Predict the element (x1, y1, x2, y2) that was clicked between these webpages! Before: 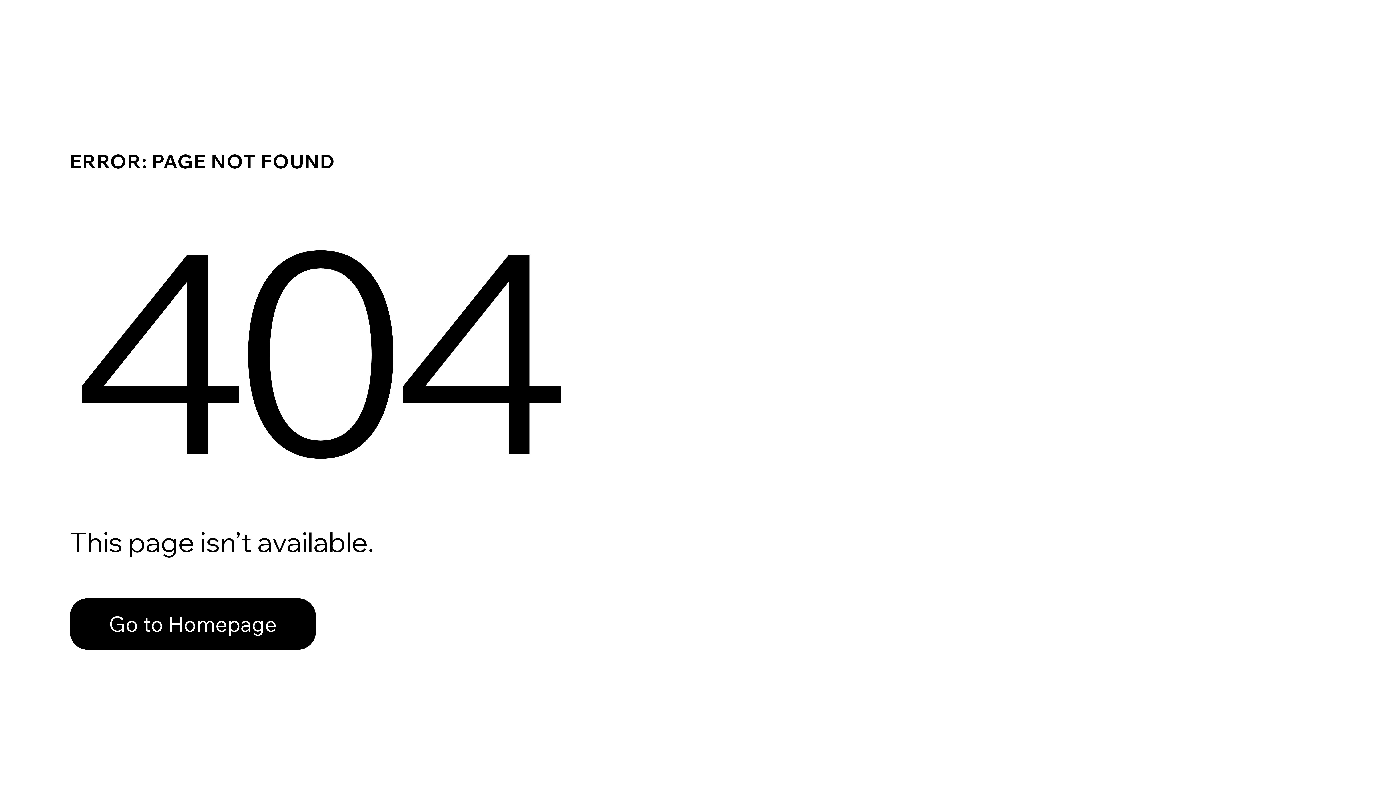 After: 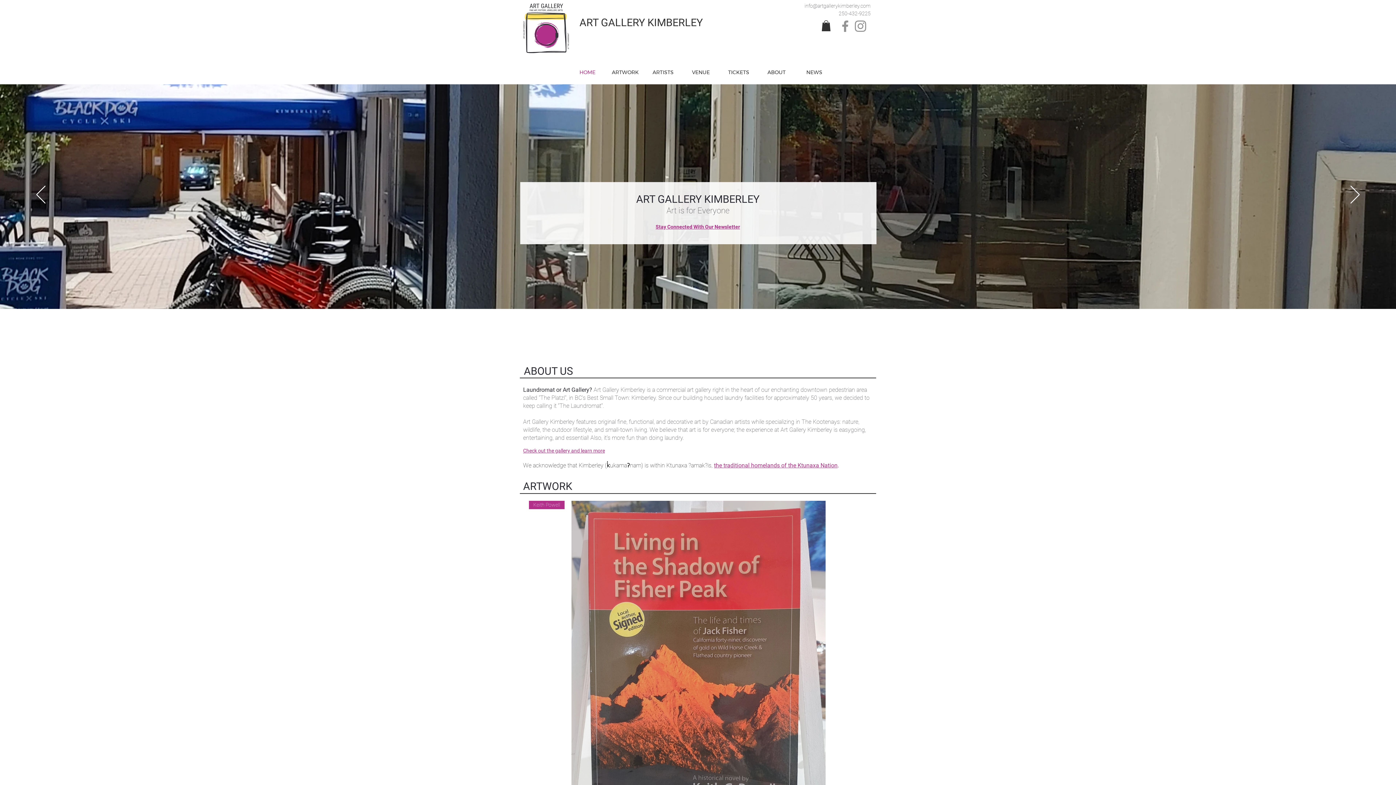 Action: bbox: (69, 582, 768, 659) label: Go to Homepage